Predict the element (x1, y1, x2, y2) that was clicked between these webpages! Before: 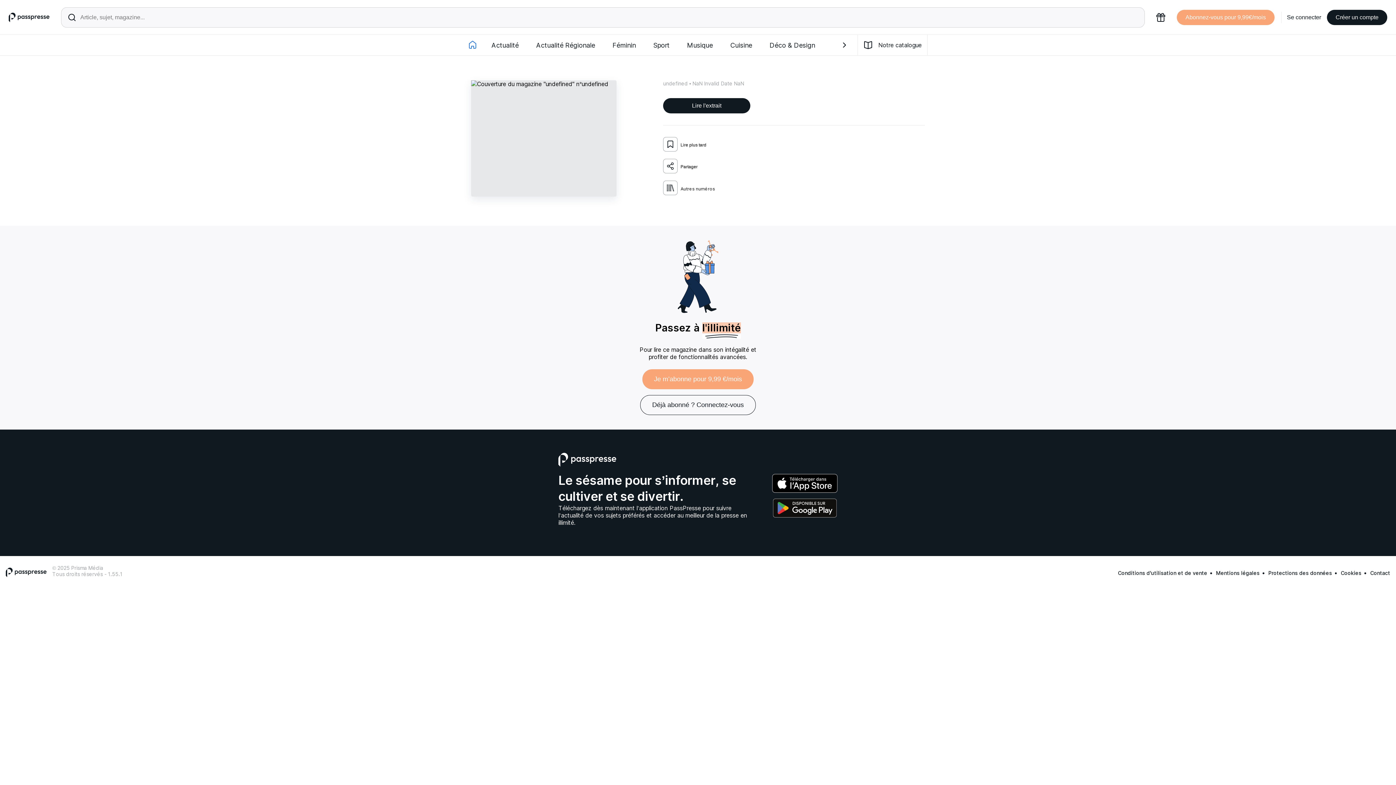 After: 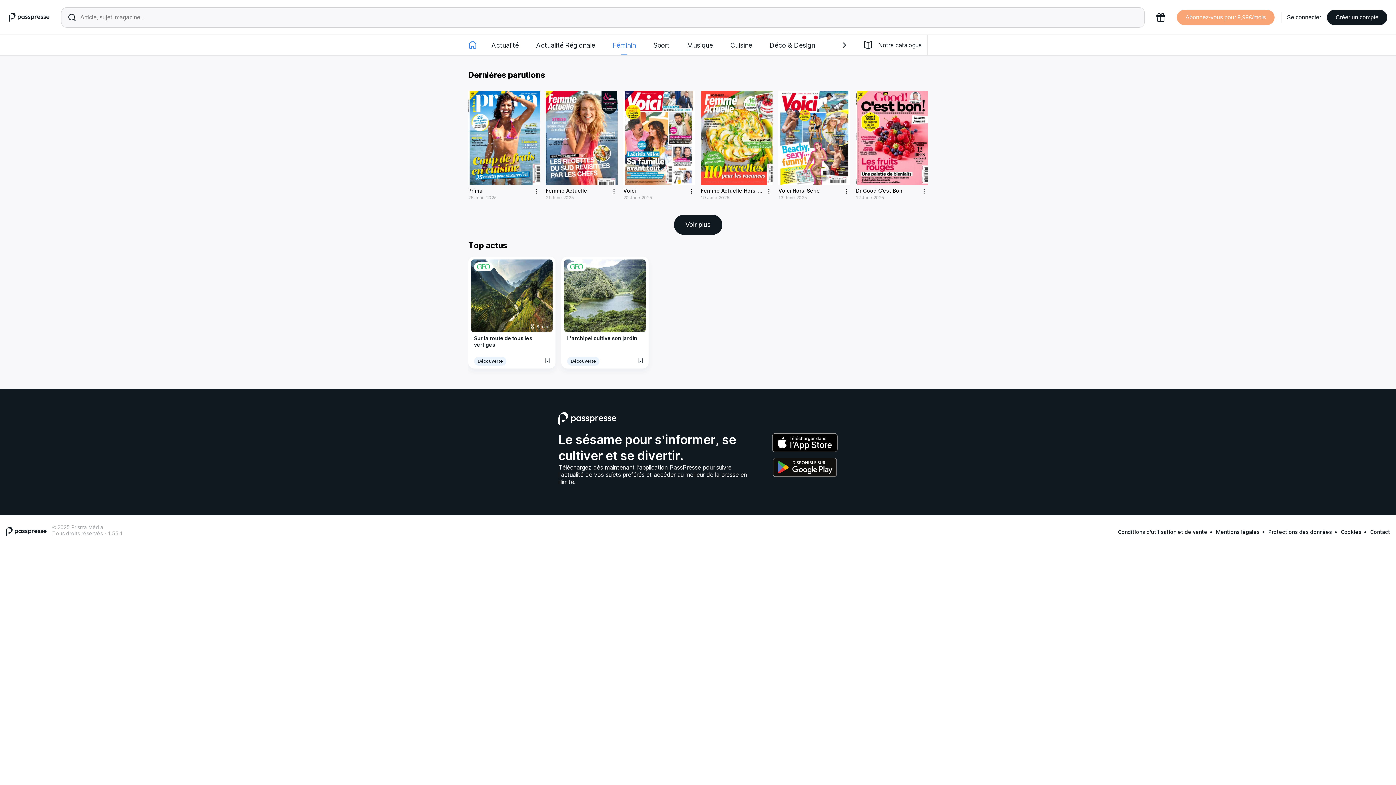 Action: bbox: (612, 41, 636, 48) label: Féminin